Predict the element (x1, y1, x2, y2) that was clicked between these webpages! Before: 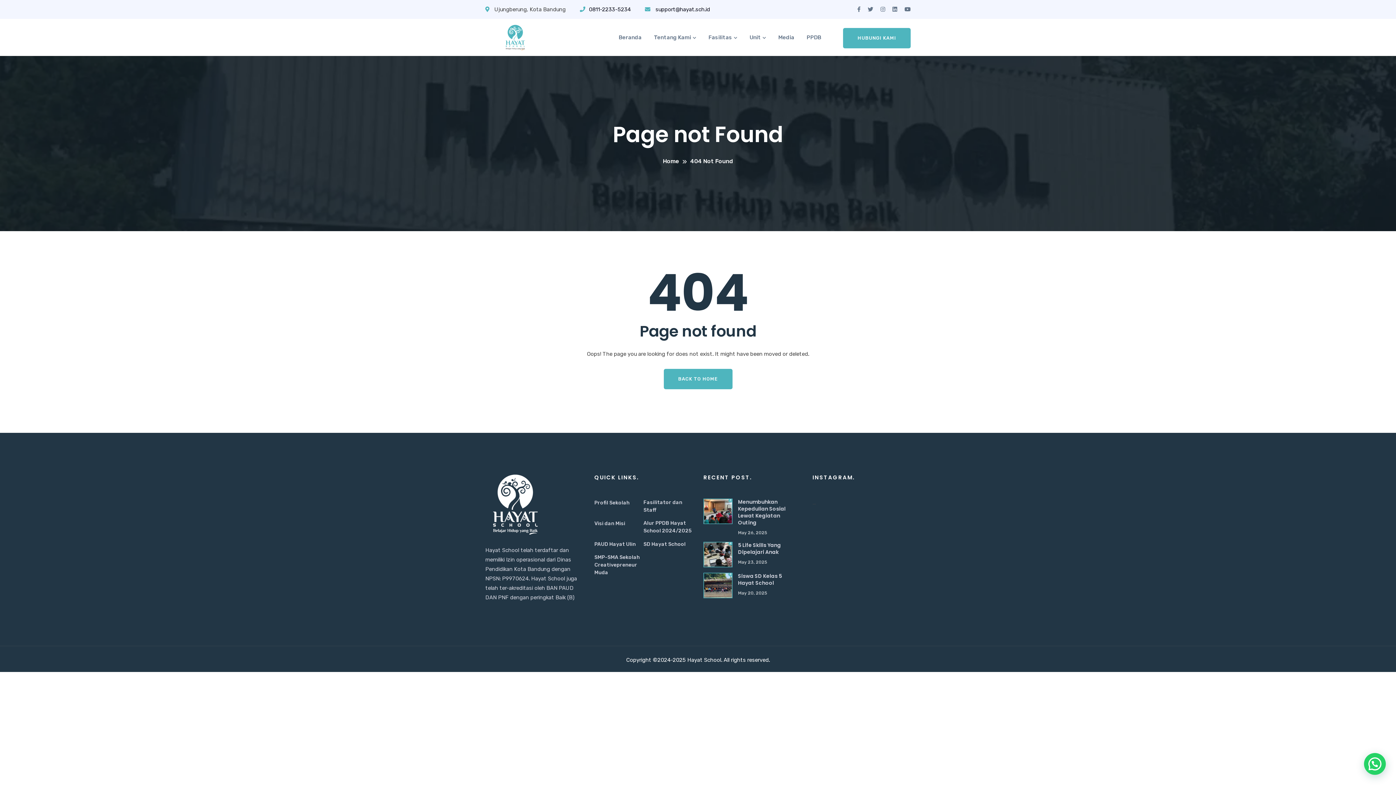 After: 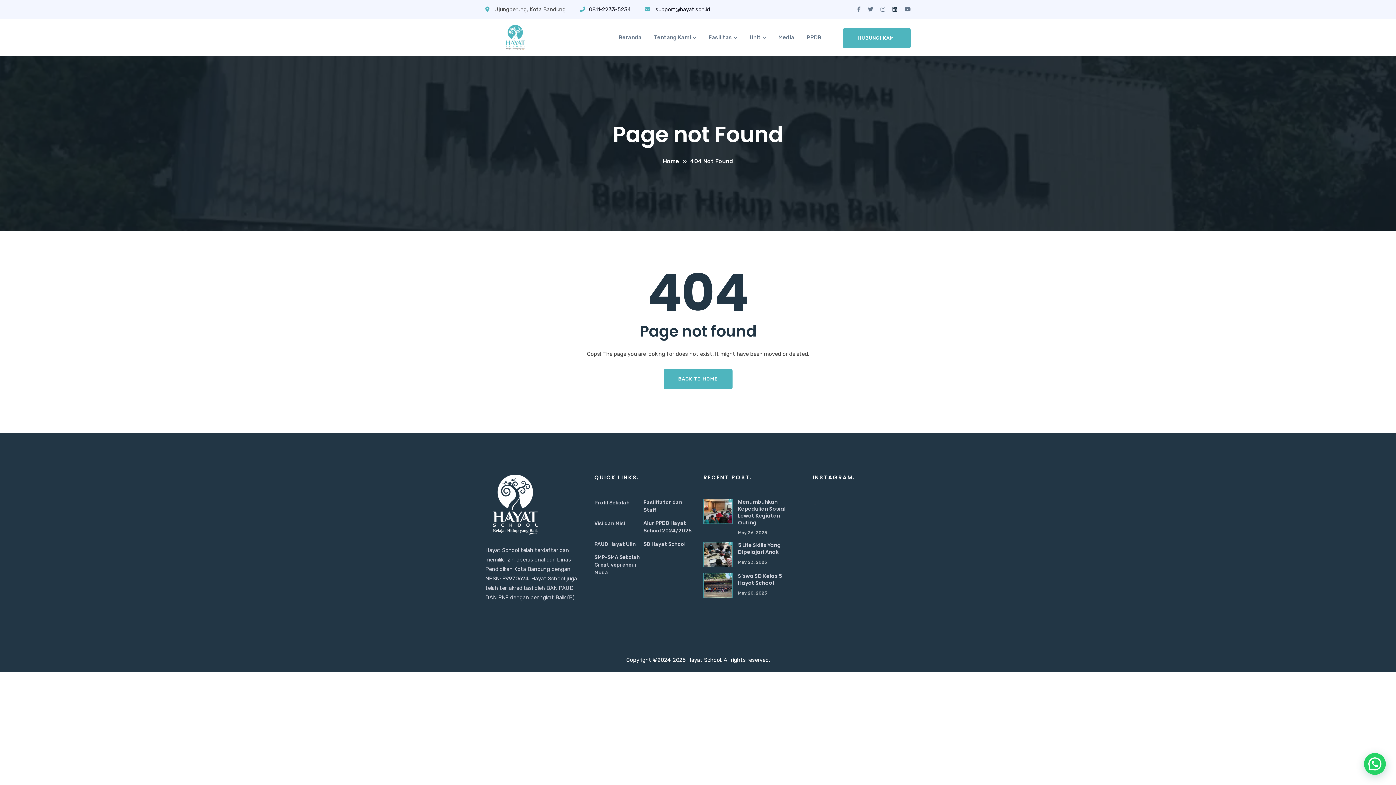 Action: bbox: (892, 5, 897, 13)